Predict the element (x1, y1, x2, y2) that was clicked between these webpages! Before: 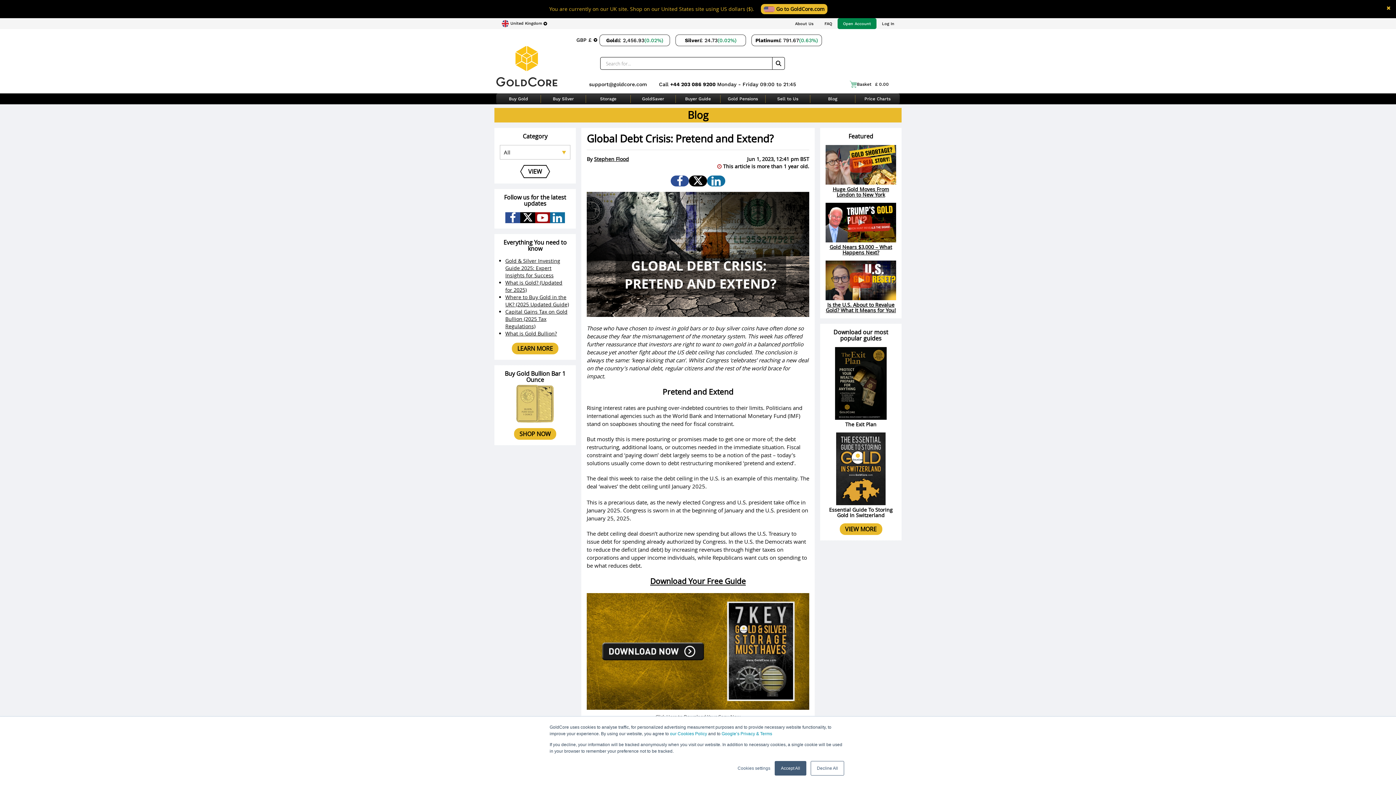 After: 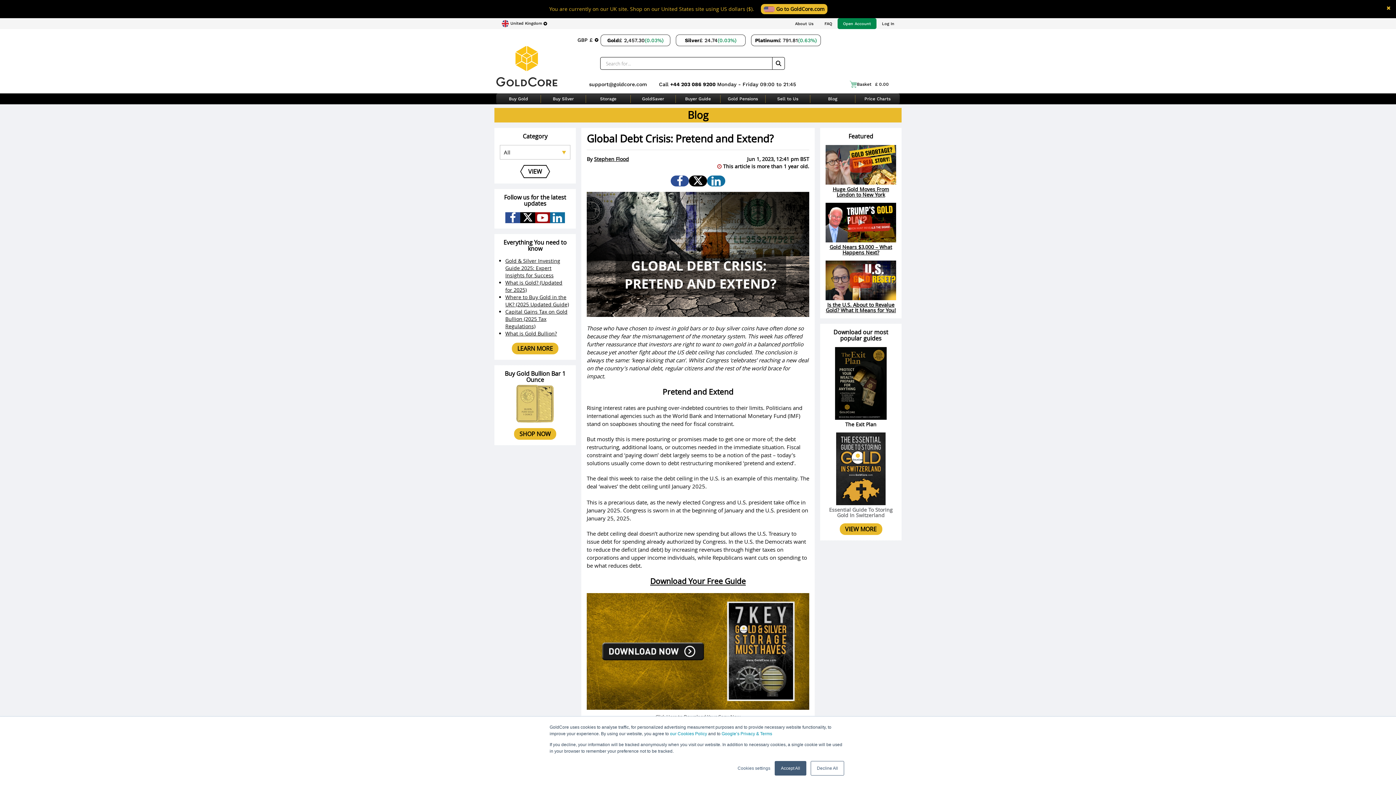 Action: bbox: (825, 432, 896, 518) label: Essential Guide To Storing Gold In Switzerland